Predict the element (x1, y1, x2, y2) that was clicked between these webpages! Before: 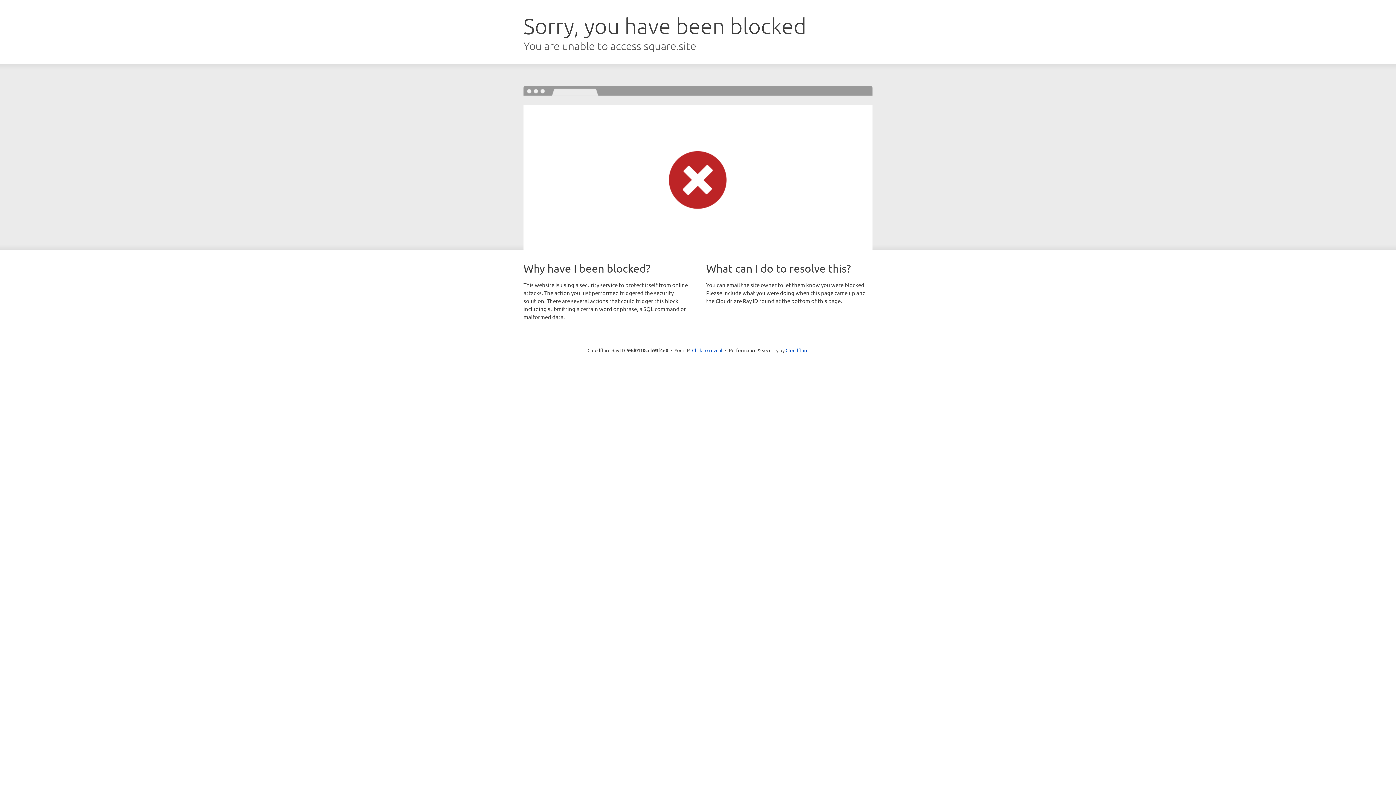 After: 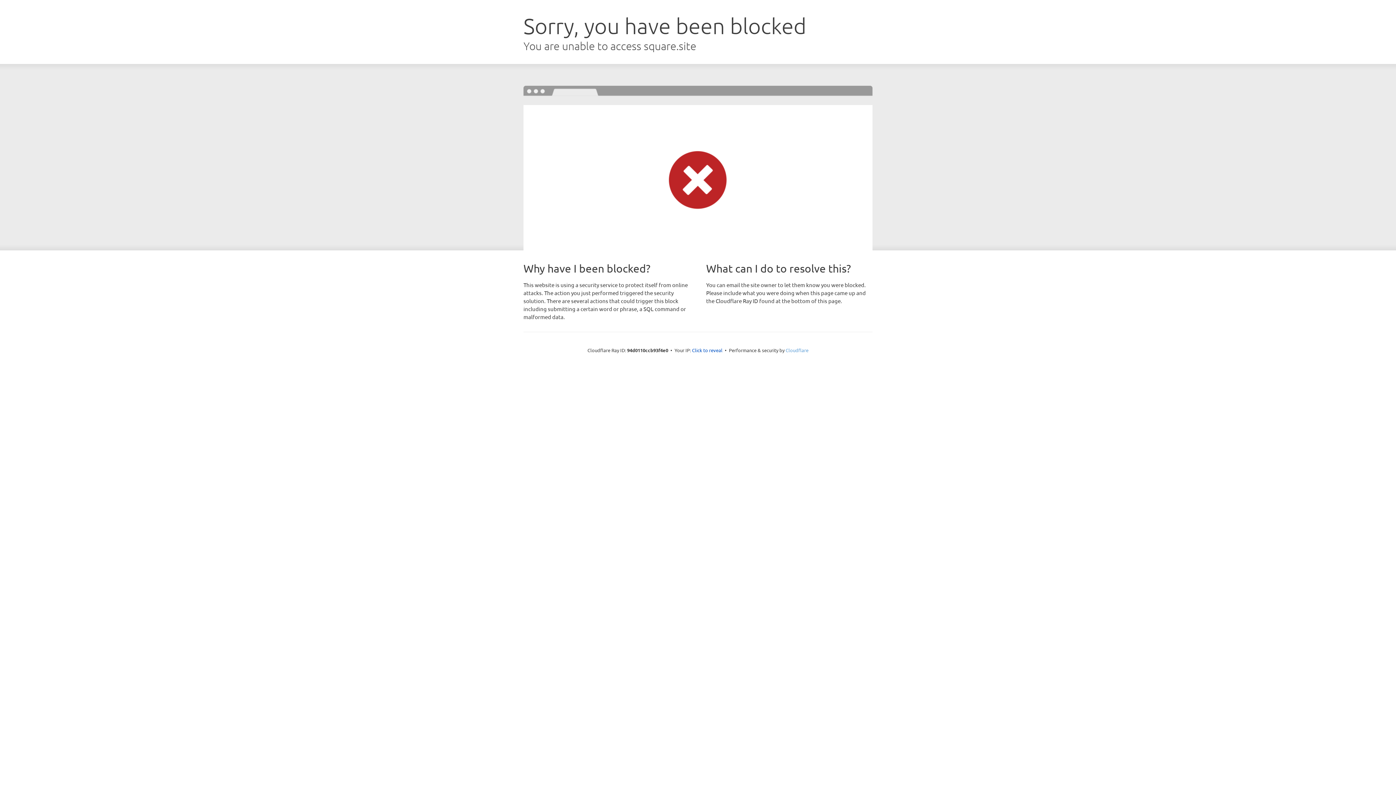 Action: bbox: (785, 347, 808, 353) label: Cloudflare